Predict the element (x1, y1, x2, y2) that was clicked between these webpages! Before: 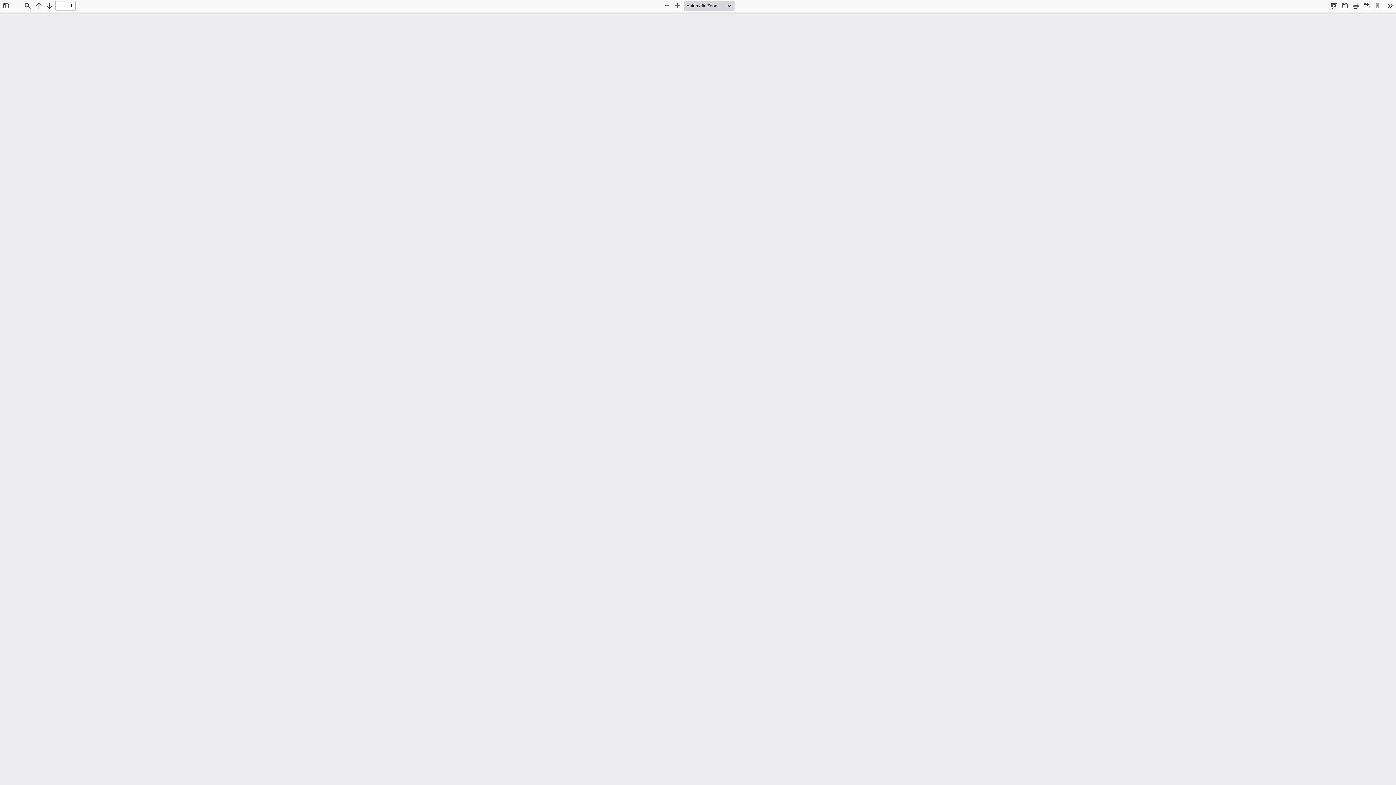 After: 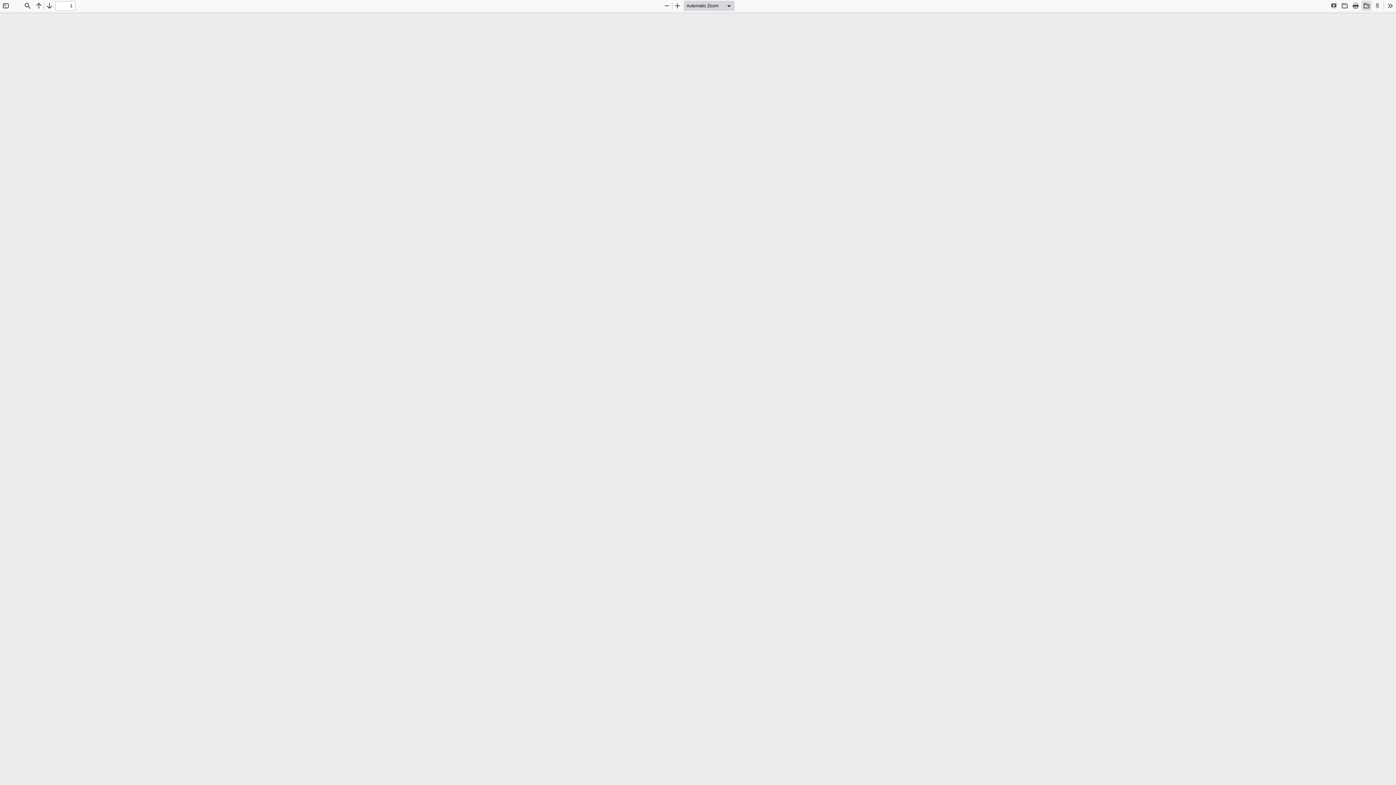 Action: label: Download bbox: (1361, 0, 1372, 10)